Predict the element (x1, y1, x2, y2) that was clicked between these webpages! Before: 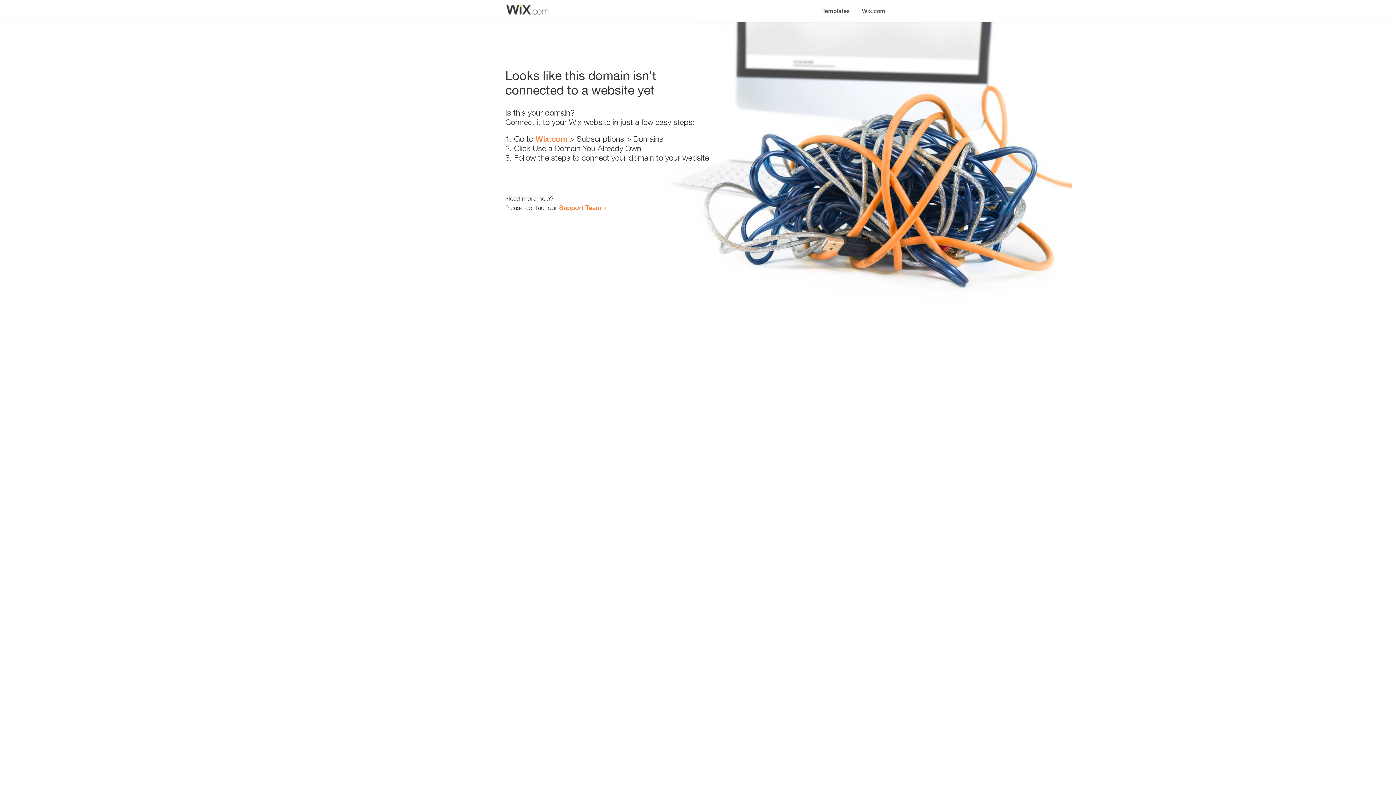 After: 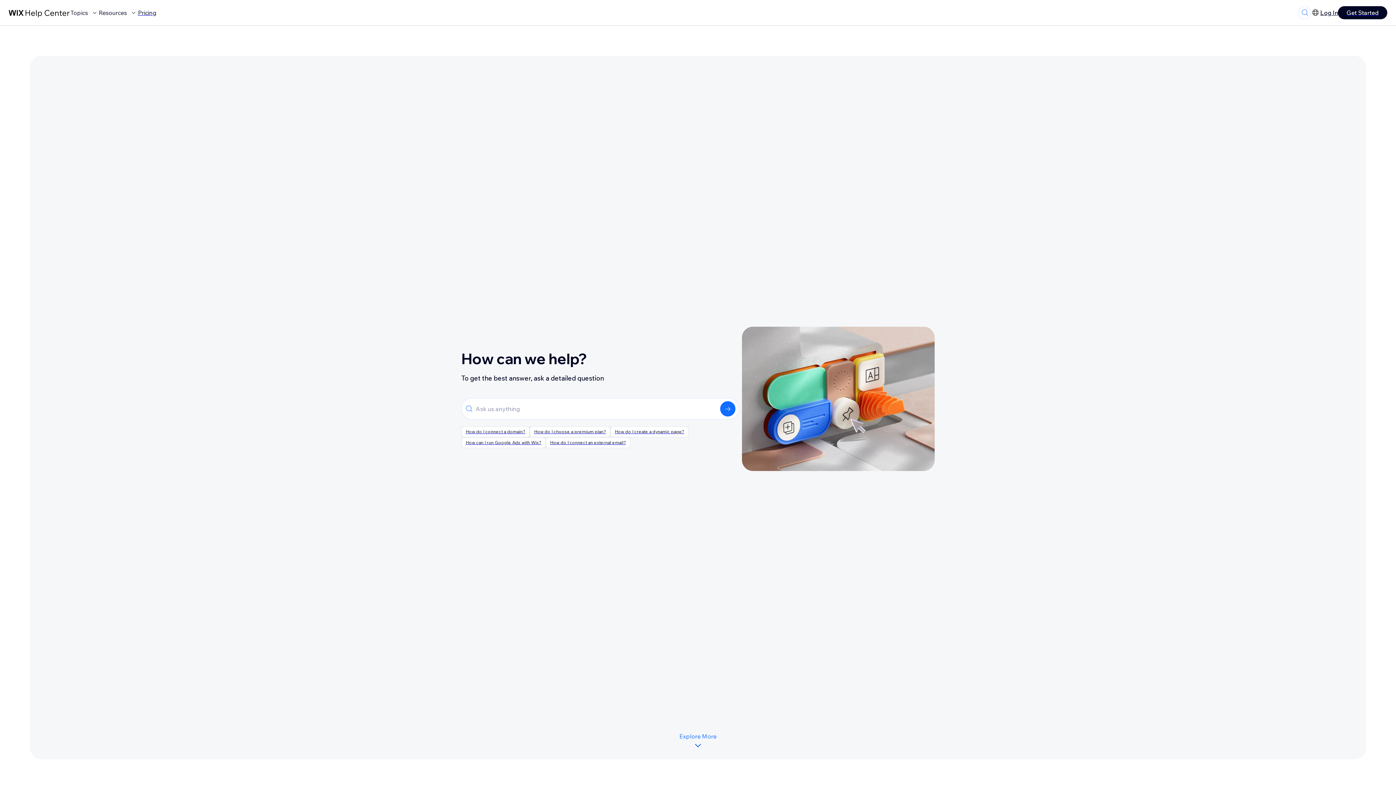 Action: label: Support Team bbox: (559, 203, 601, 211)